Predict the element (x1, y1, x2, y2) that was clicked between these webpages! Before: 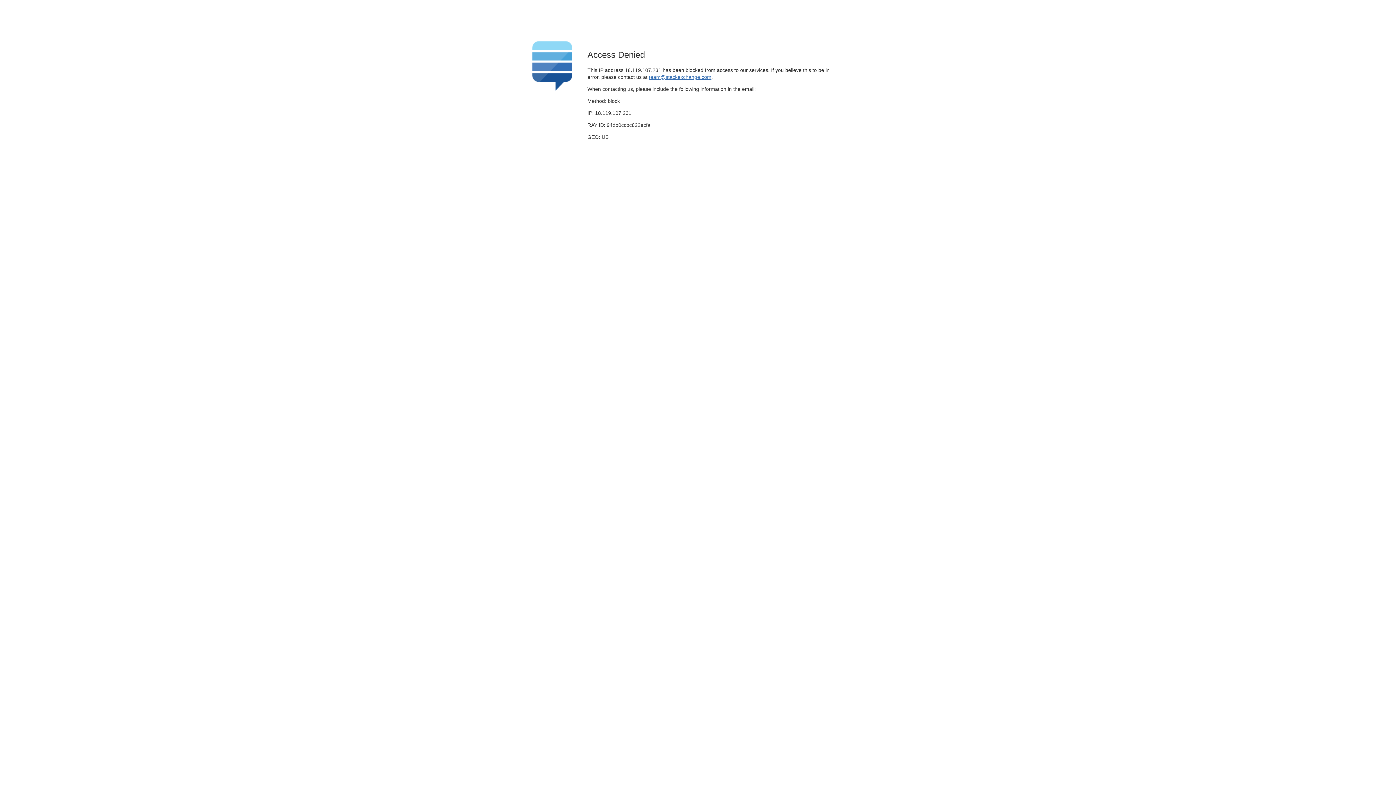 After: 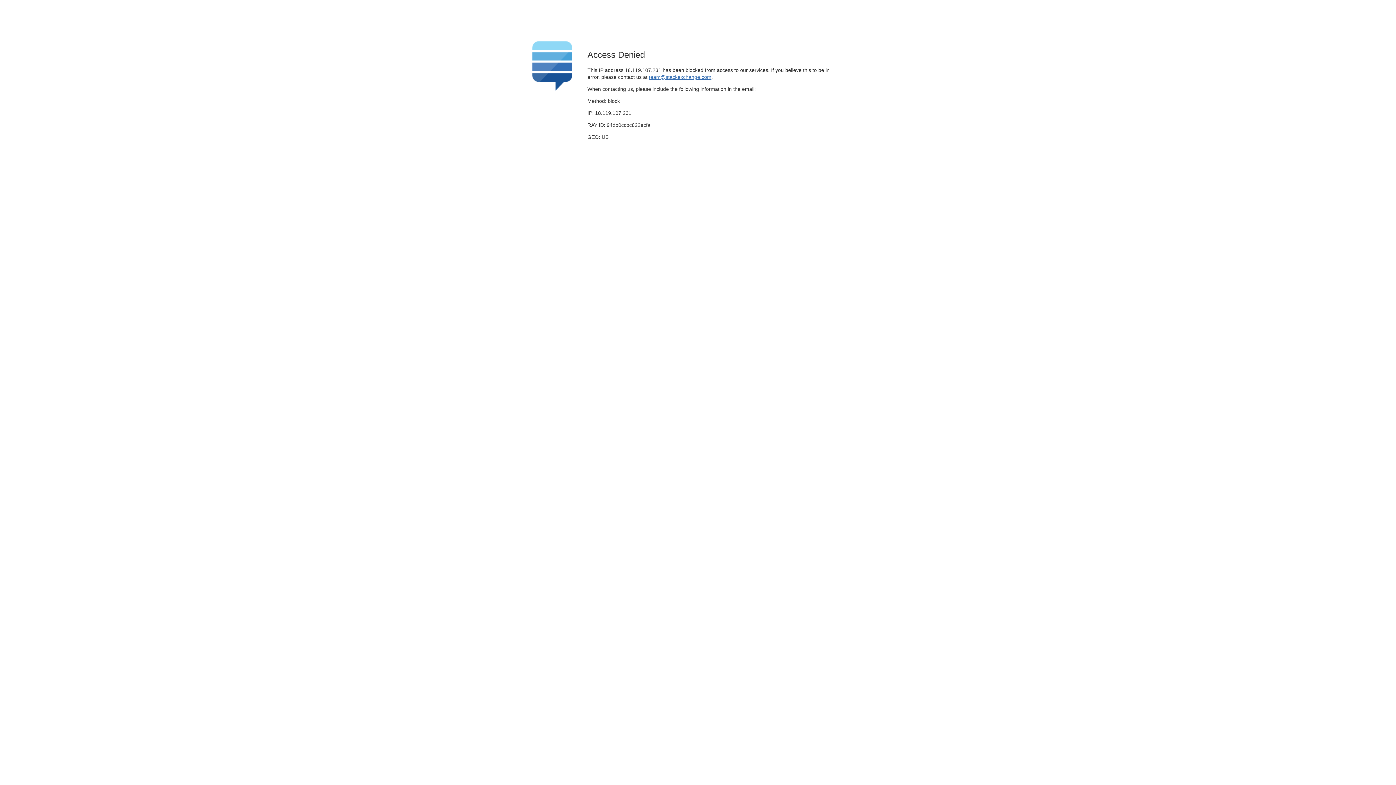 Action: bbox: (649, 74, 711, 79) label: team@stackexchange.com